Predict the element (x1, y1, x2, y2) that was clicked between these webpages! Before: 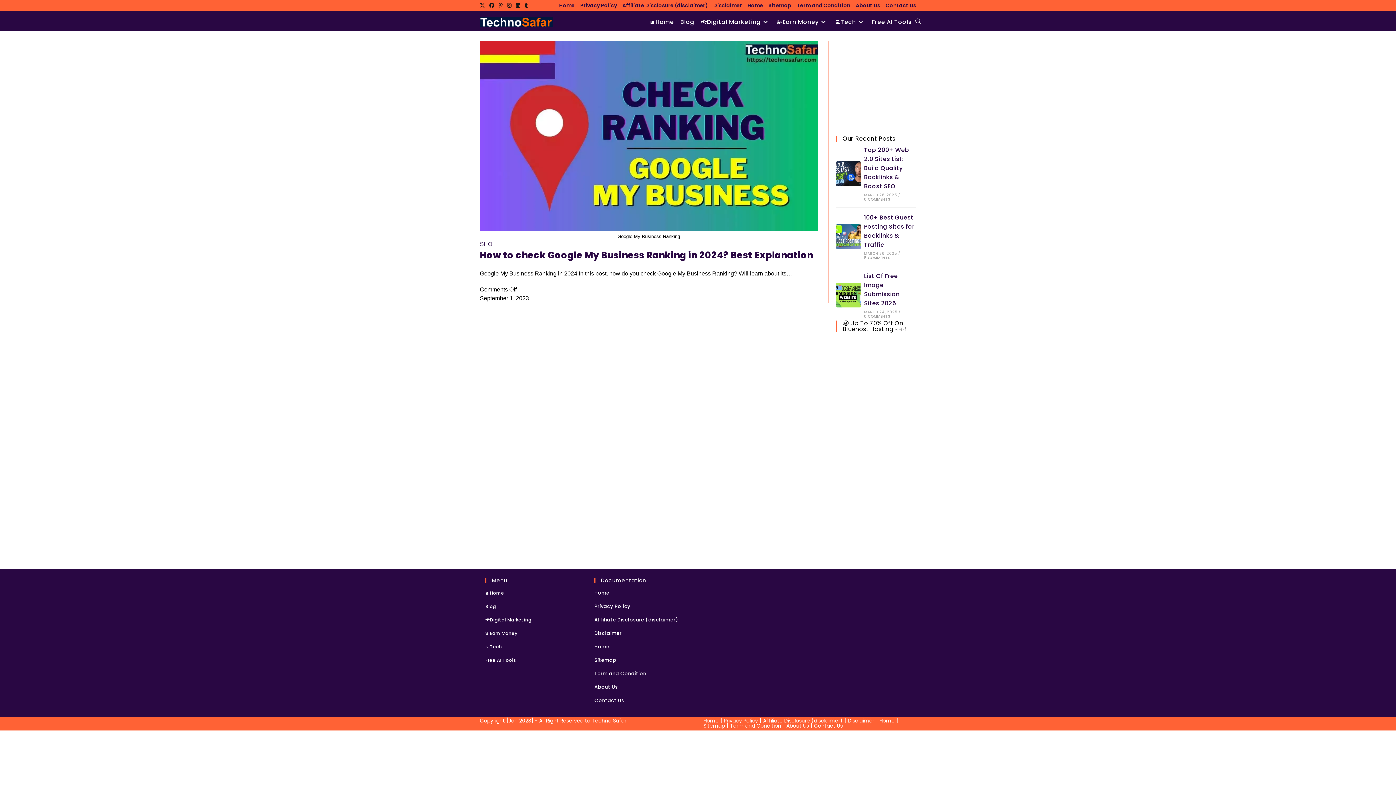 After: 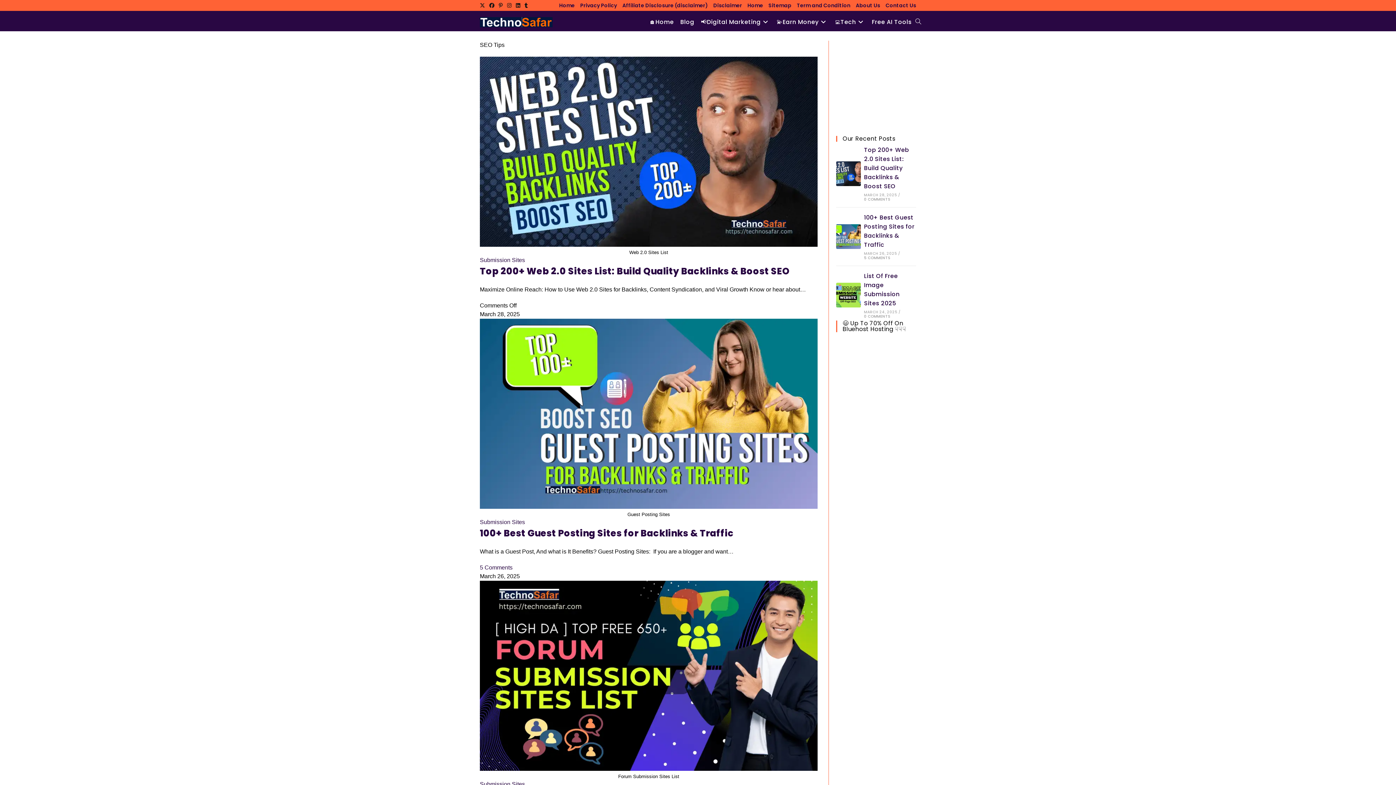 Action: label: SEO bbox: (480, 241, 492, 247)